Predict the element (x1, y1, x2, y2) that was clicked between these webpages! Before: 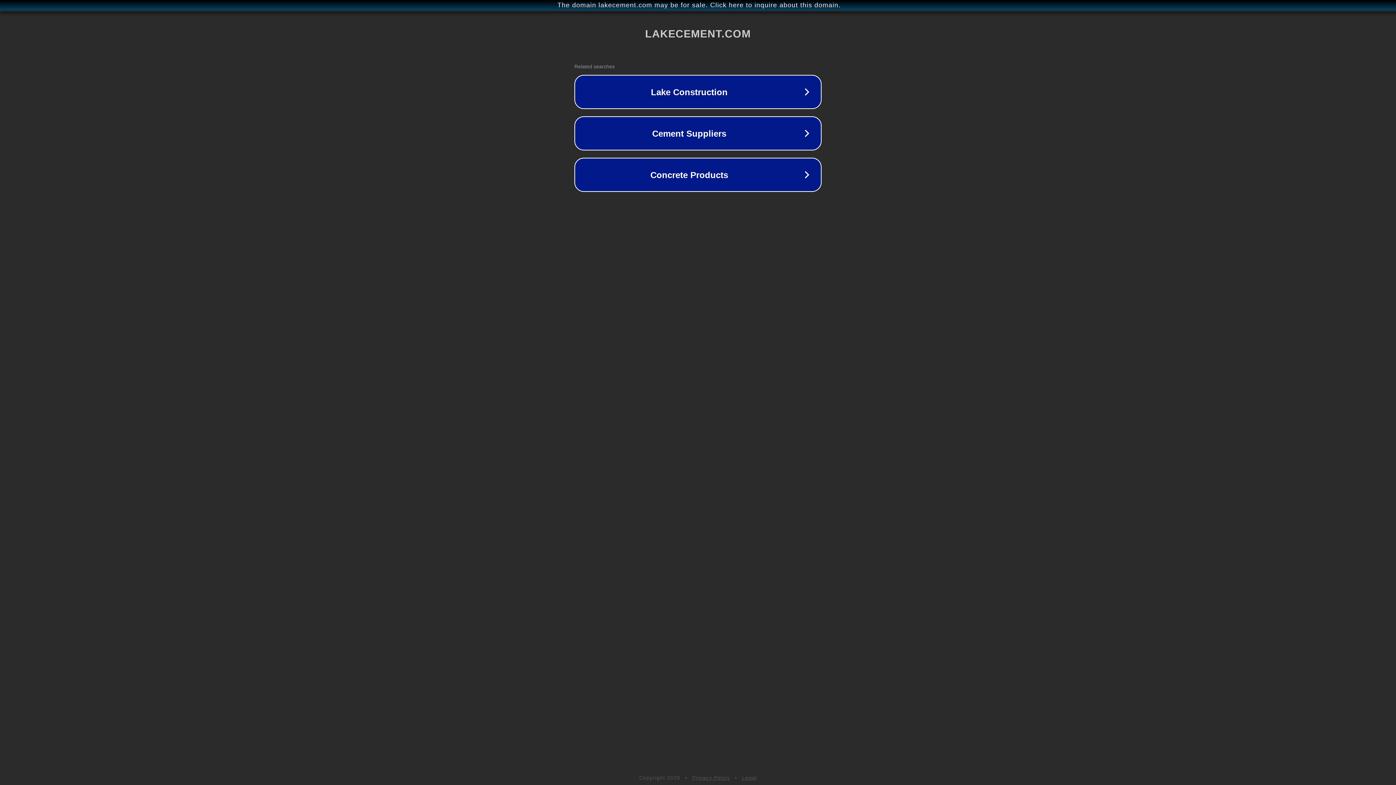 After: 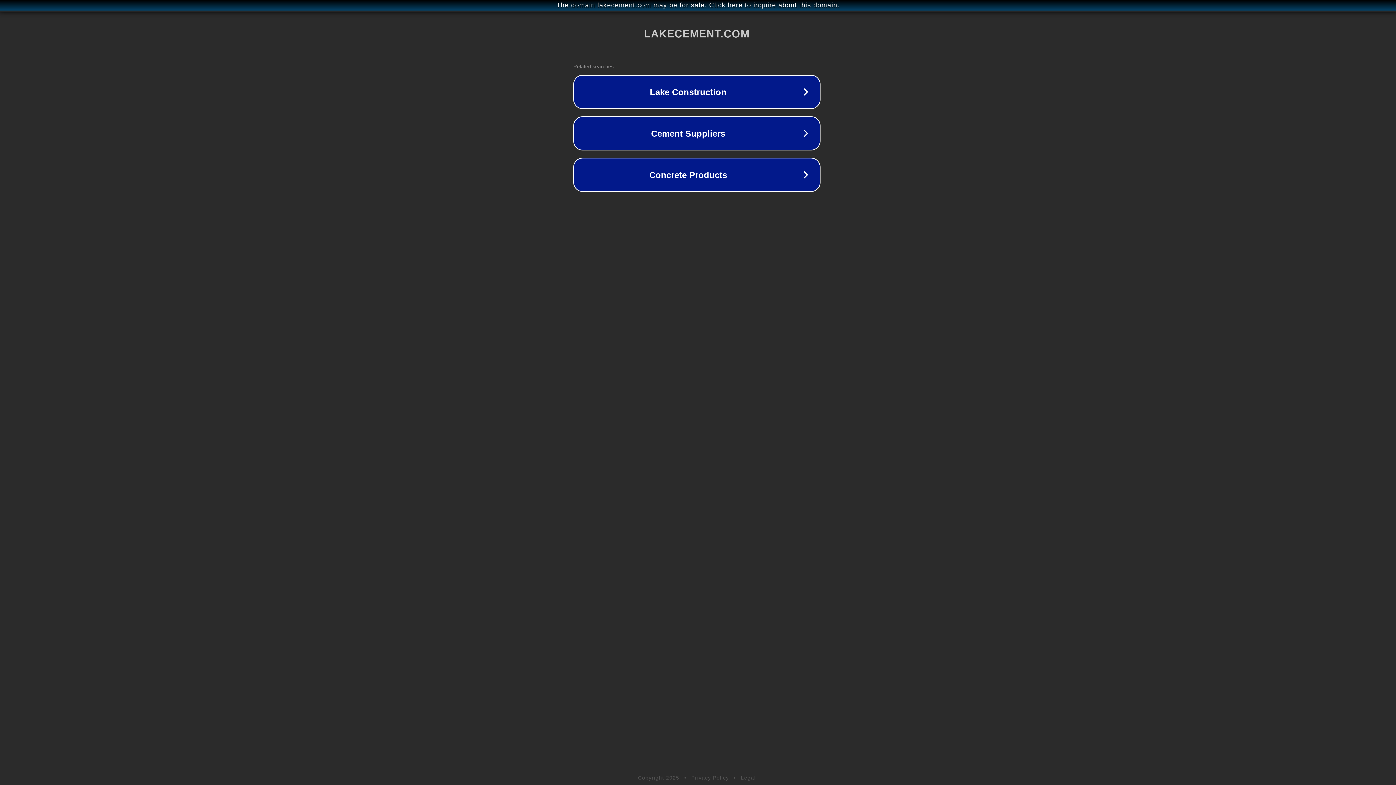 Action: label: The domain lakecement.com may be for sale. Click here to inquire about this domain. bbox: (1, 1, 1397, 9)